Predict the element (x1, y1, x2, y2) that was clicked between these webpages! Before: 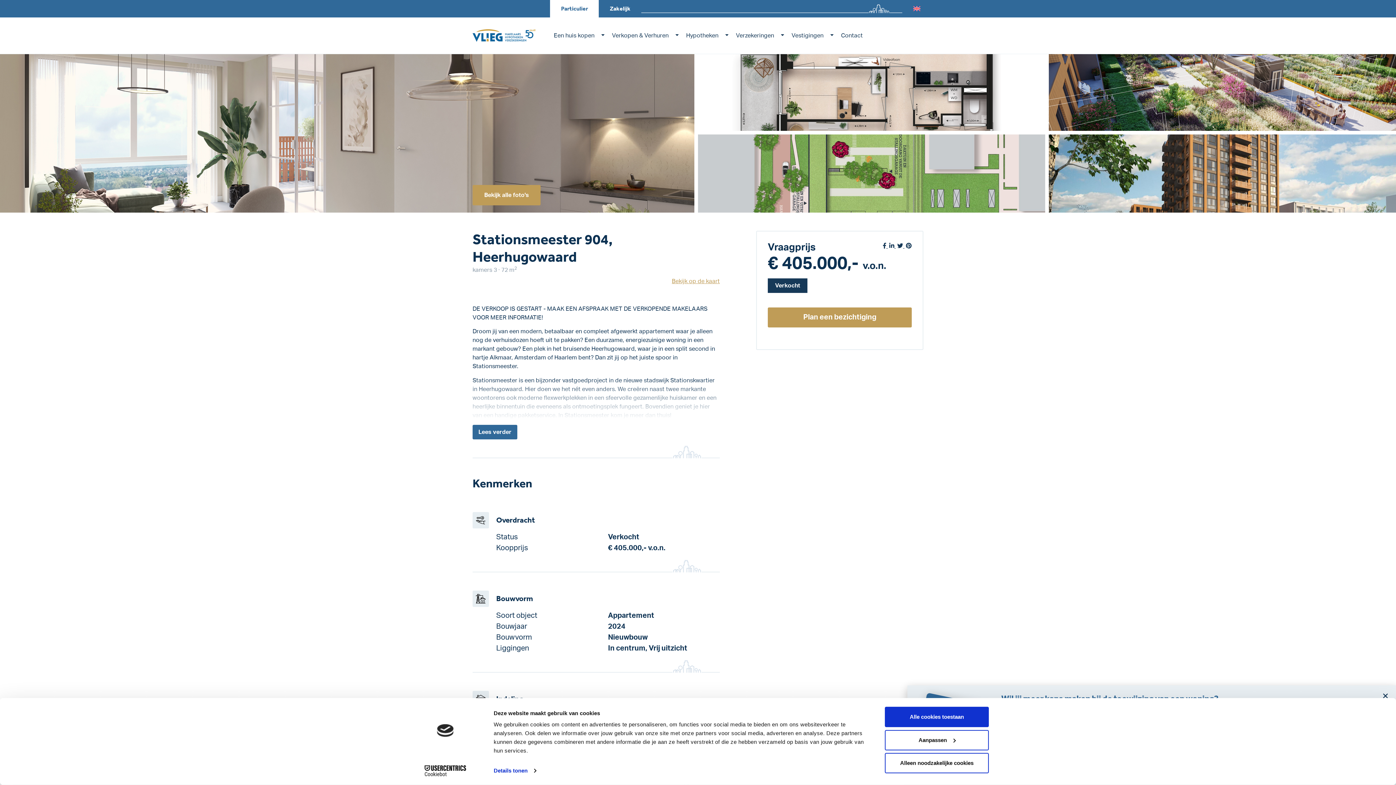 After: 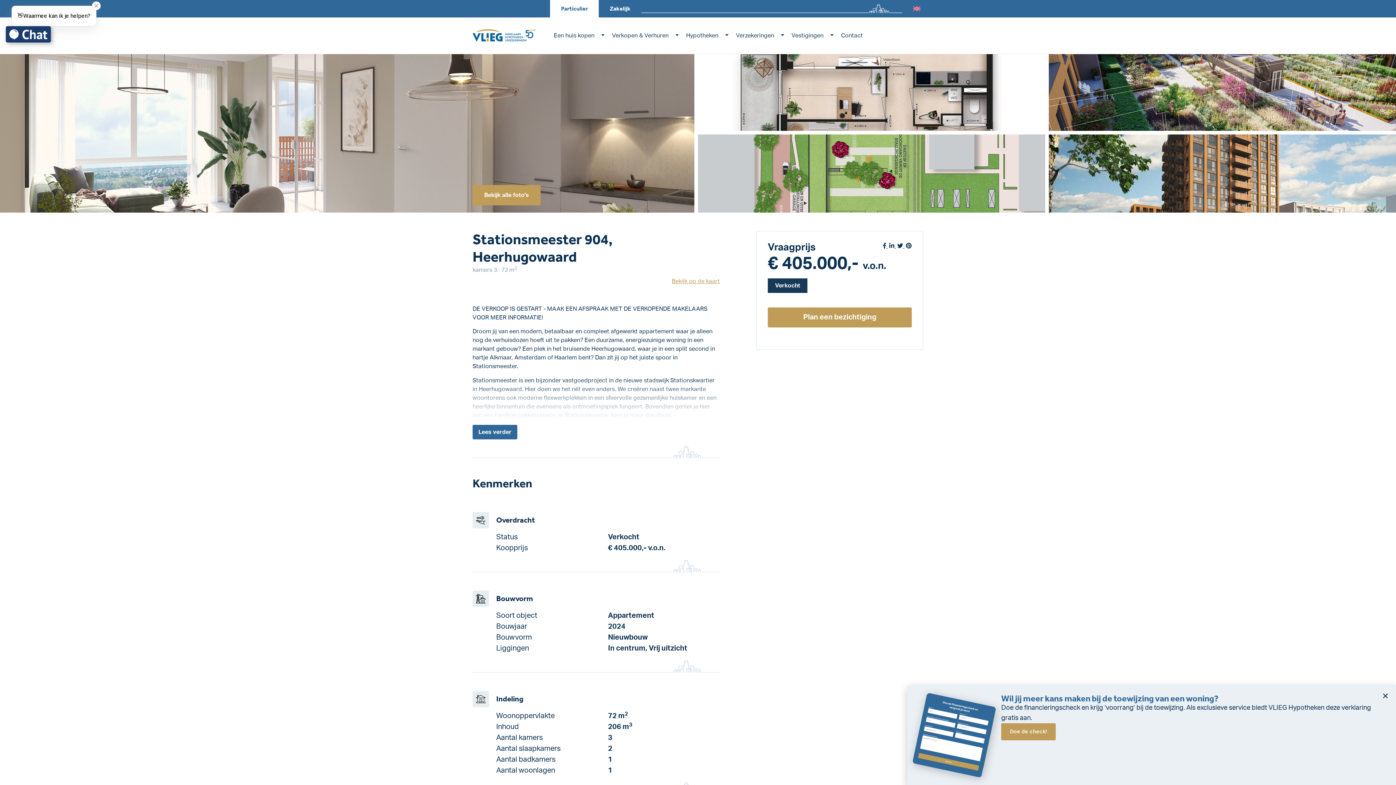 Action: label: Alleen noodzakelijke cookies bbox: (885, 753, 989, 773)